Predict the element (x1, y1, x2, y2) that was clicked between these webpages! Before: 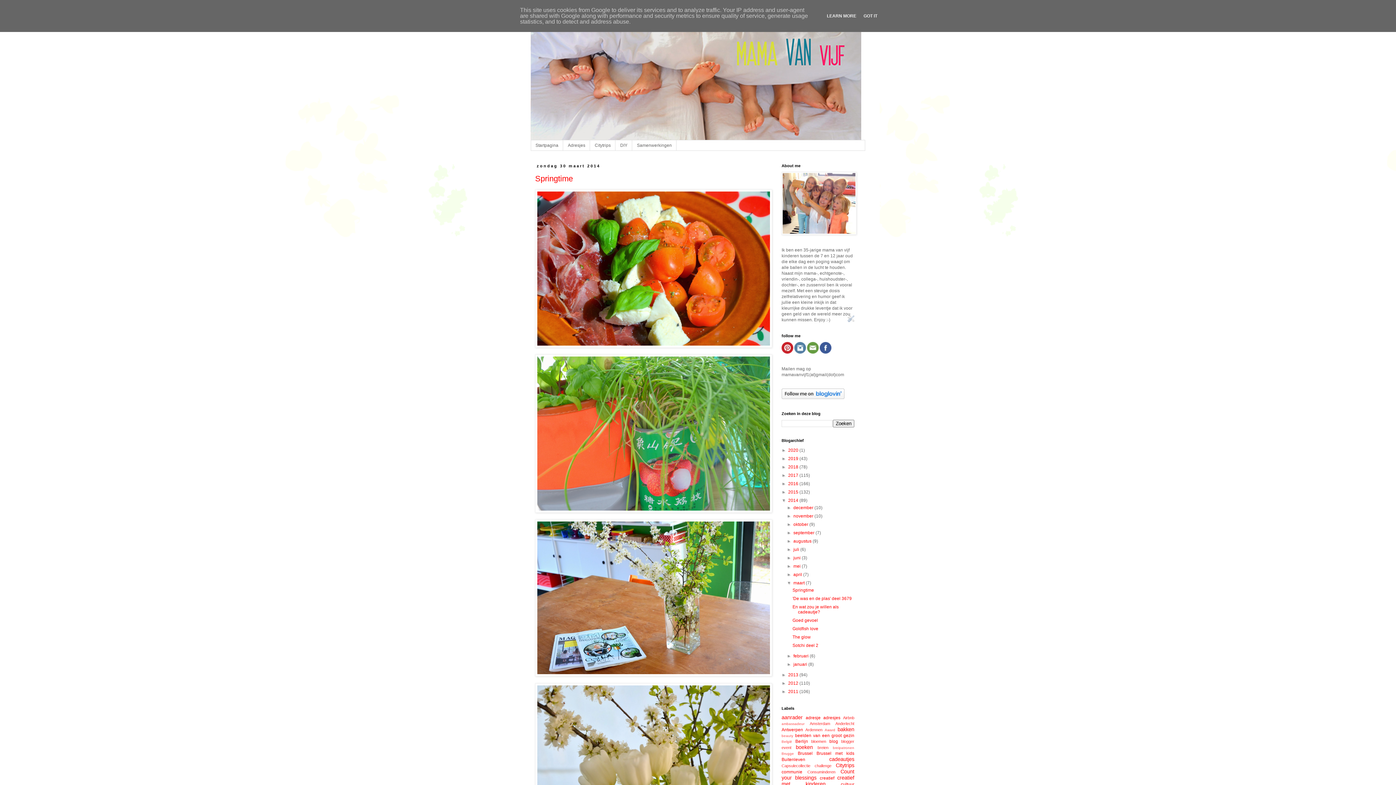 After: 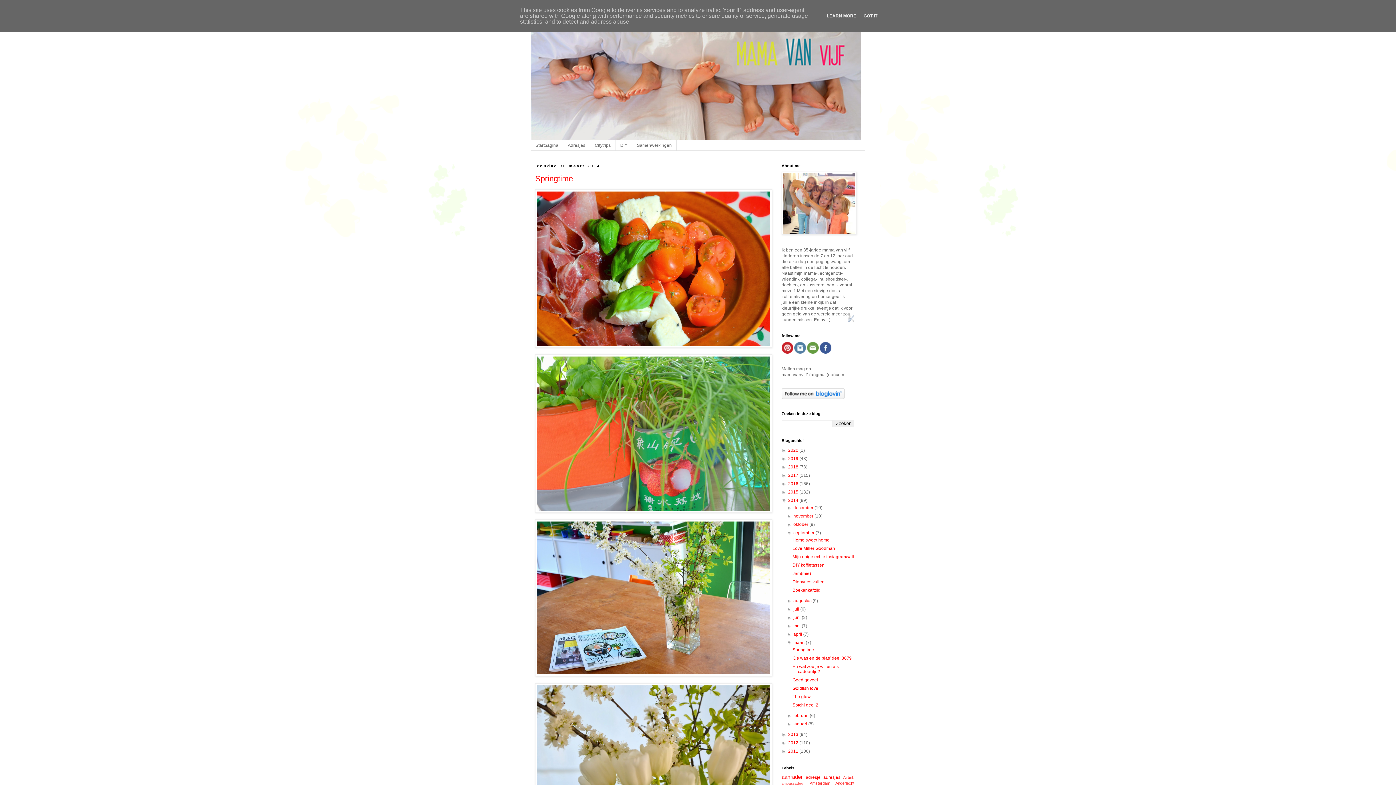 Action: bbox: (787, 530, 793, 535) label: ►  